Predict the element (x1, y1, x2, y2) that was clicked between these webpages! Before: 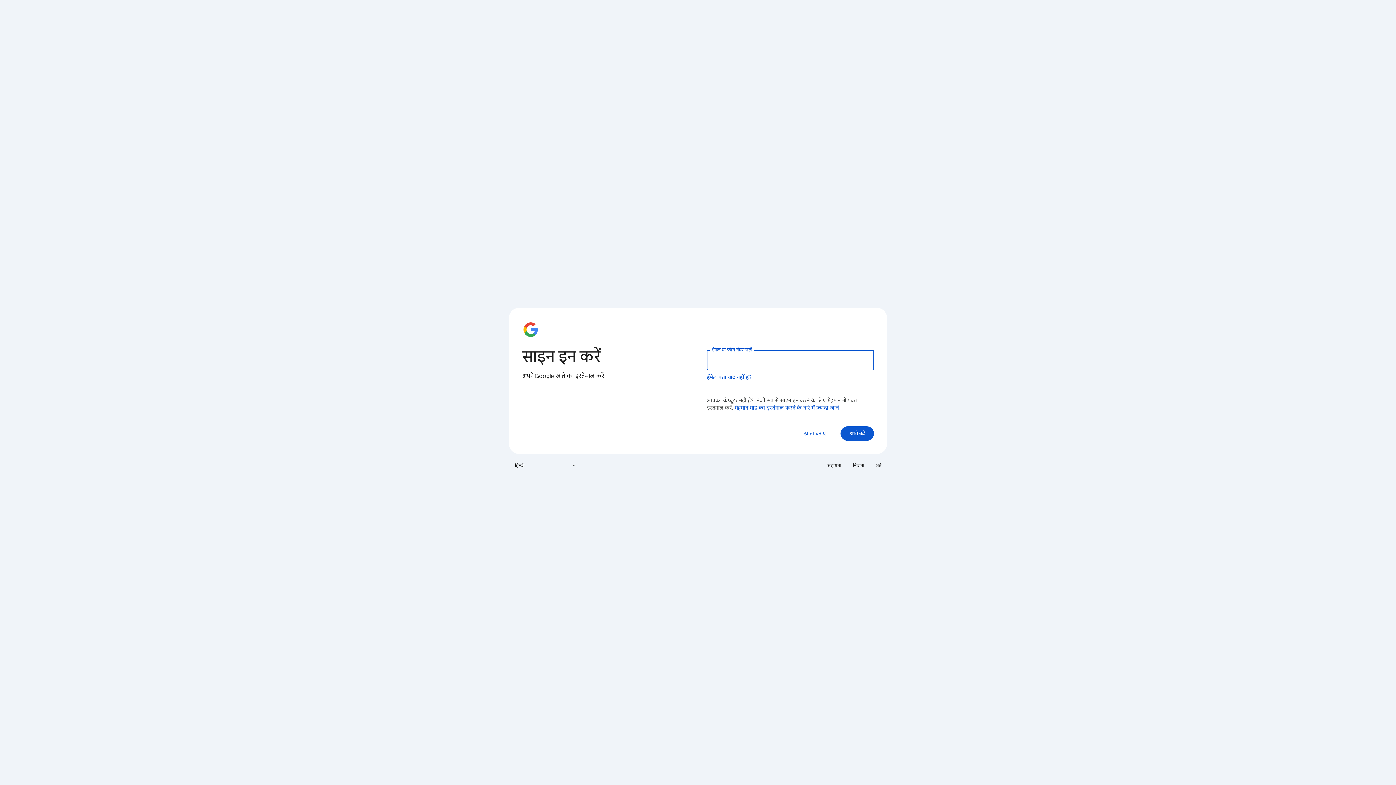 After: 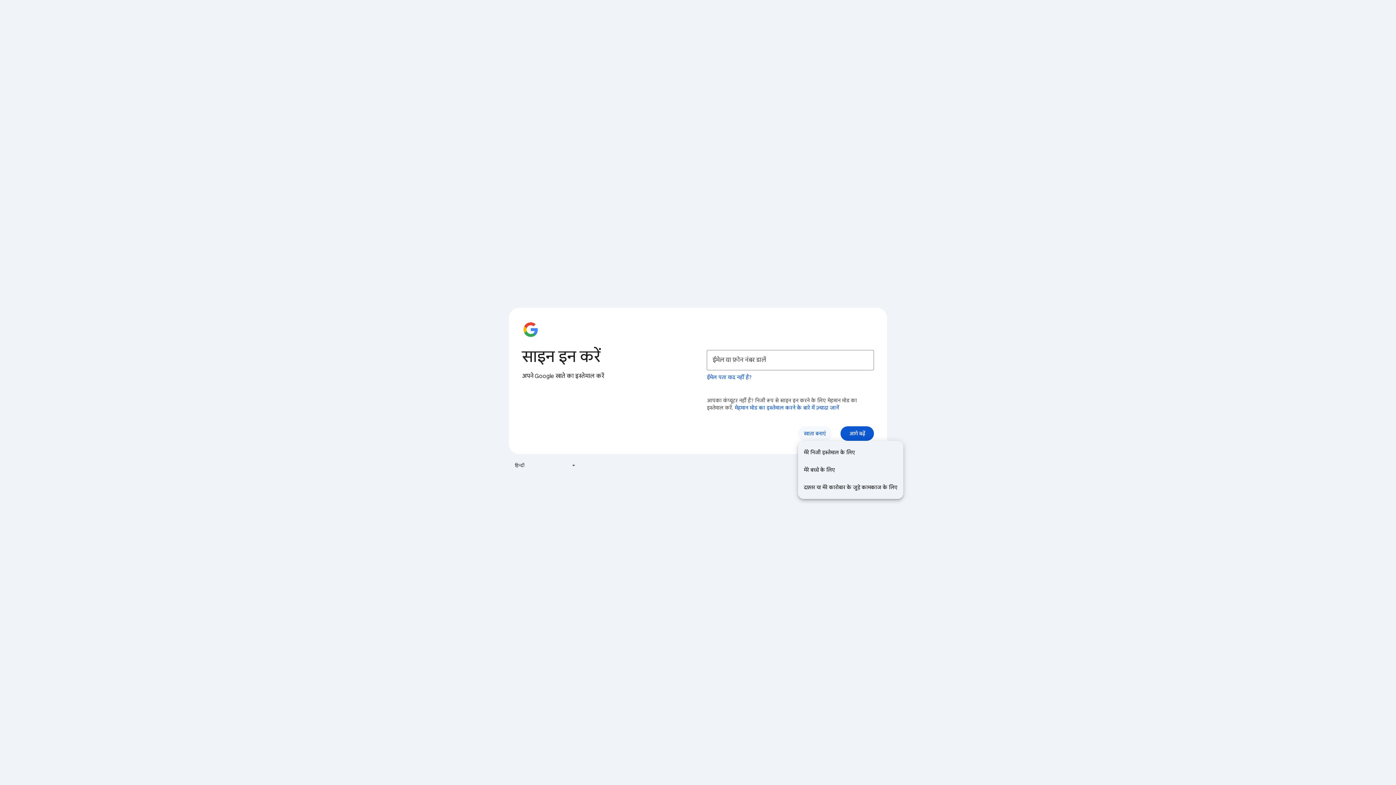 Action: bbox: (798, 426, 832, 441) label: खाता बनाएं